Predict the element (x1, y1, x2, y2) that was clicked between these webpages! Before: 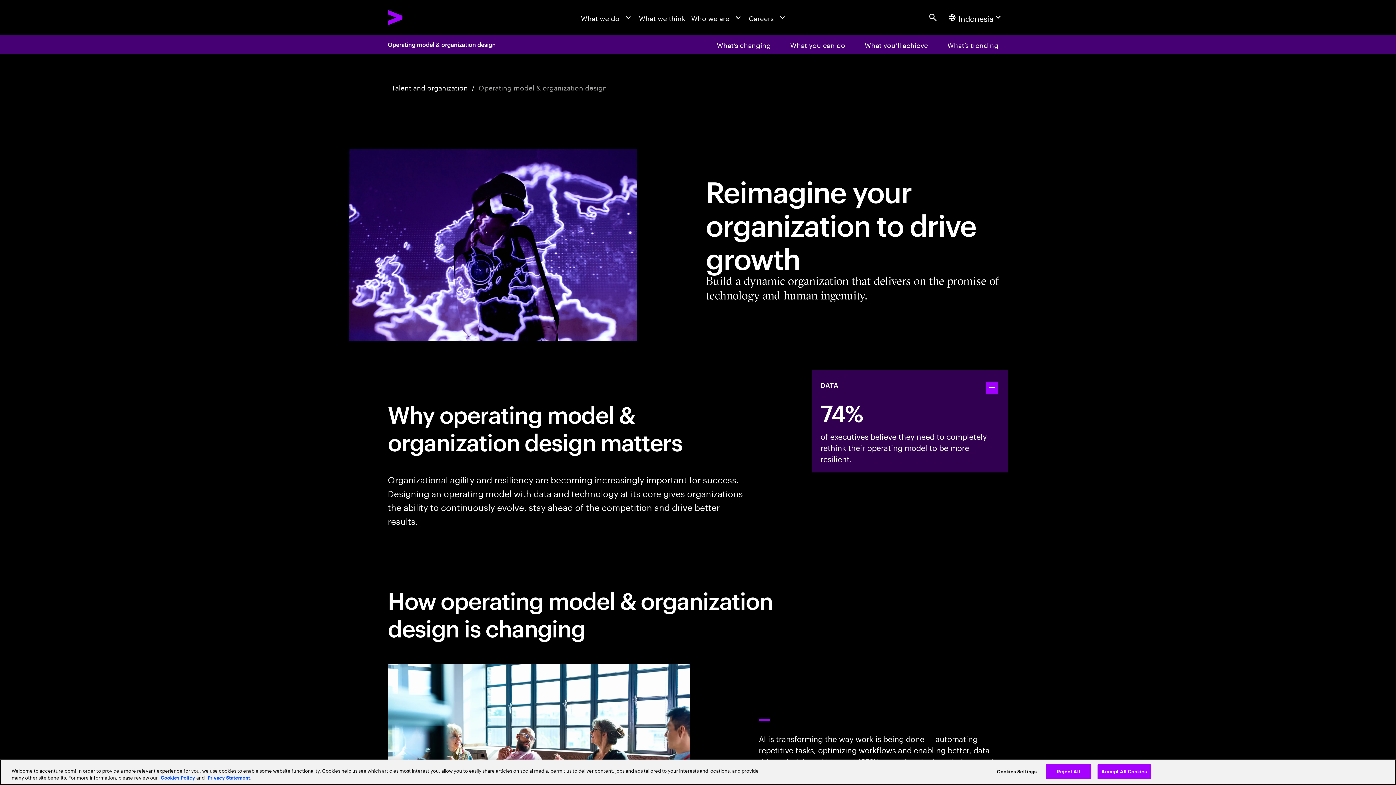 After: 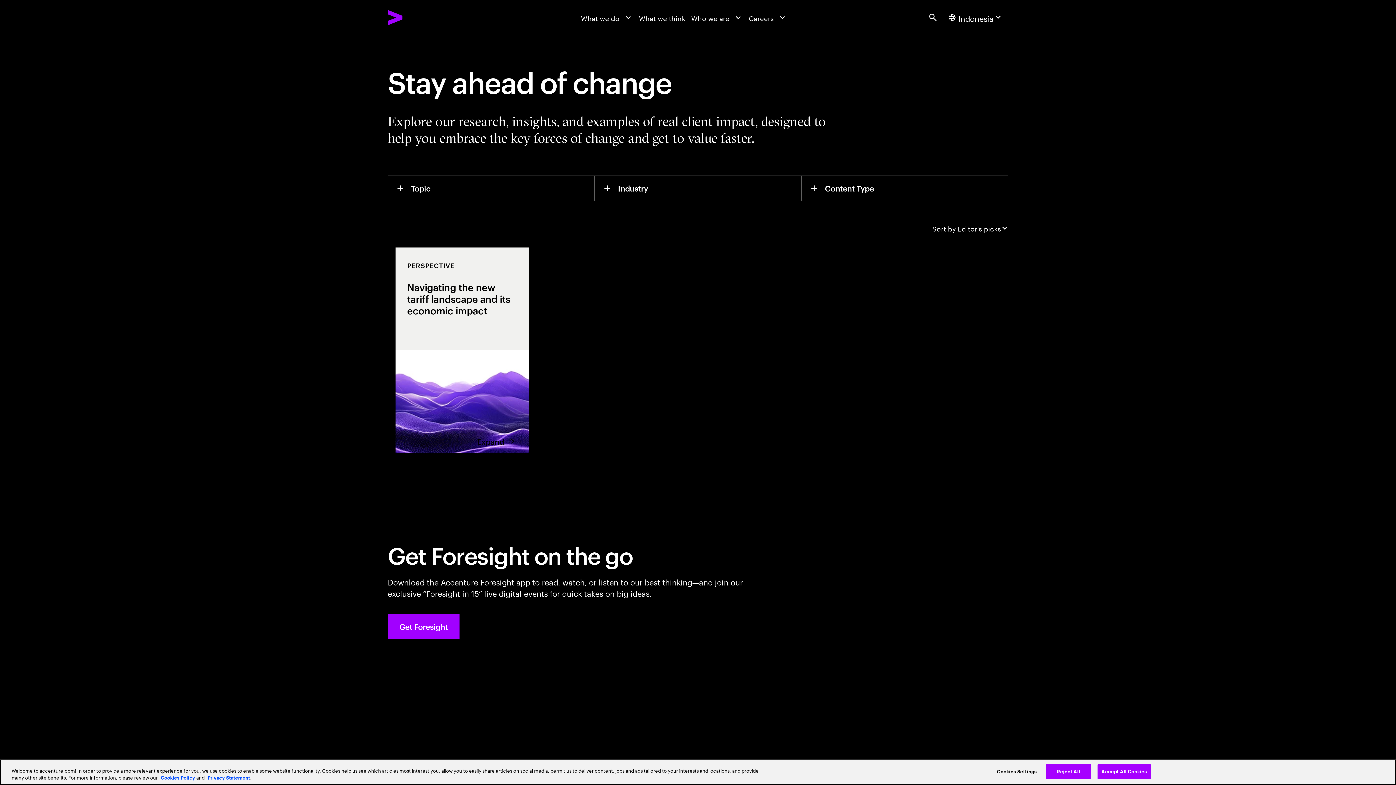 Action: bbox: (636, 0, 688, 34) label: What we think